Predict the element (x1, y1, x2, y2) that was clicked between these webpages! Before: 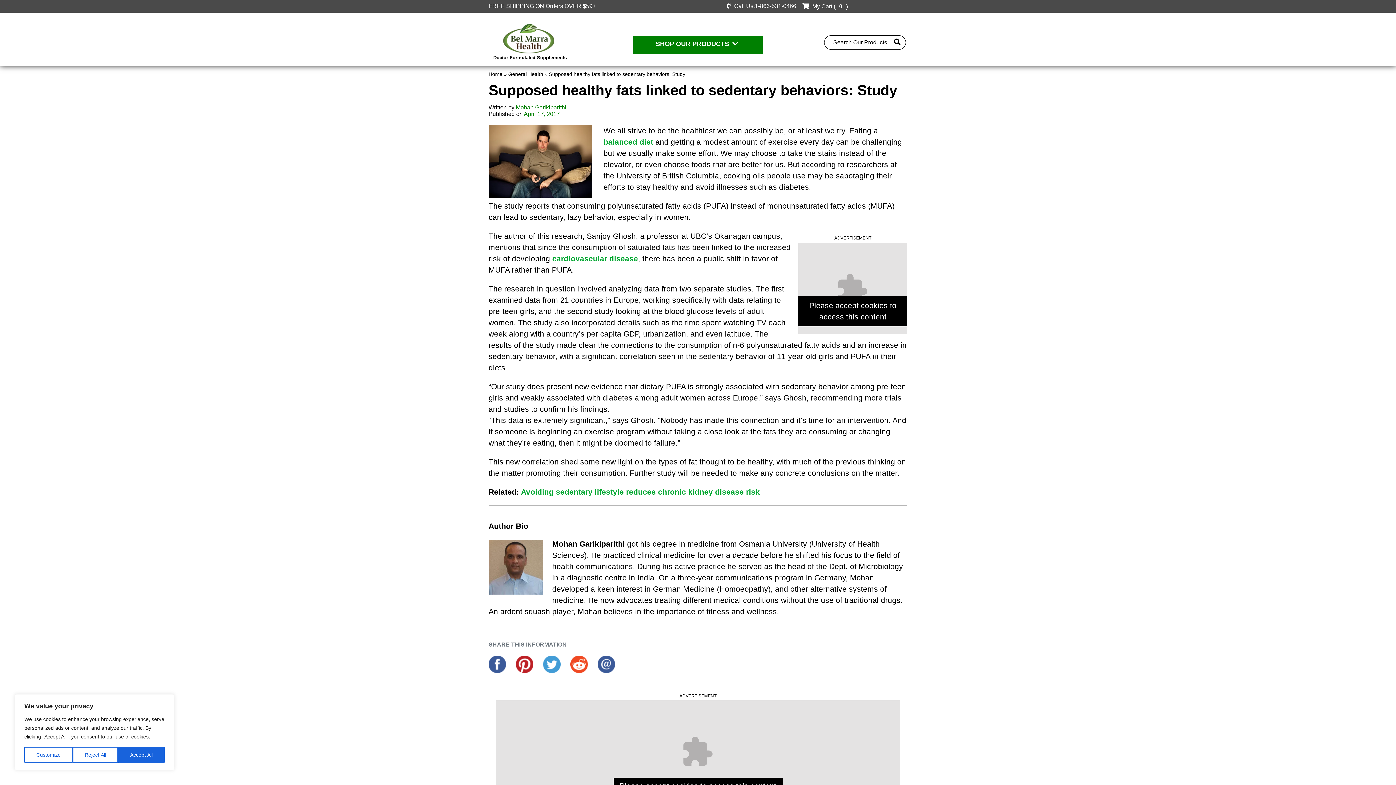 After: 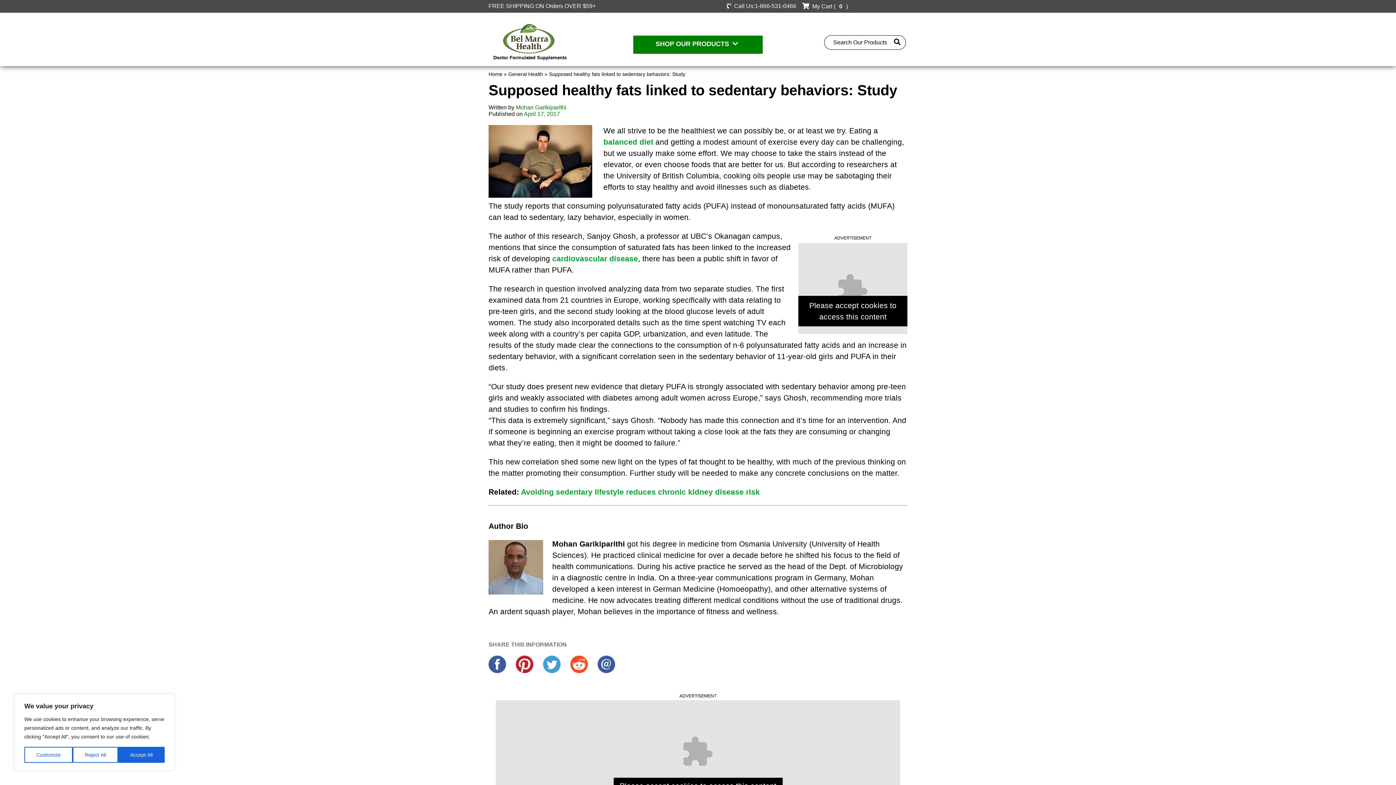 Action: label:   bbox: (543, 661, 562, 670)